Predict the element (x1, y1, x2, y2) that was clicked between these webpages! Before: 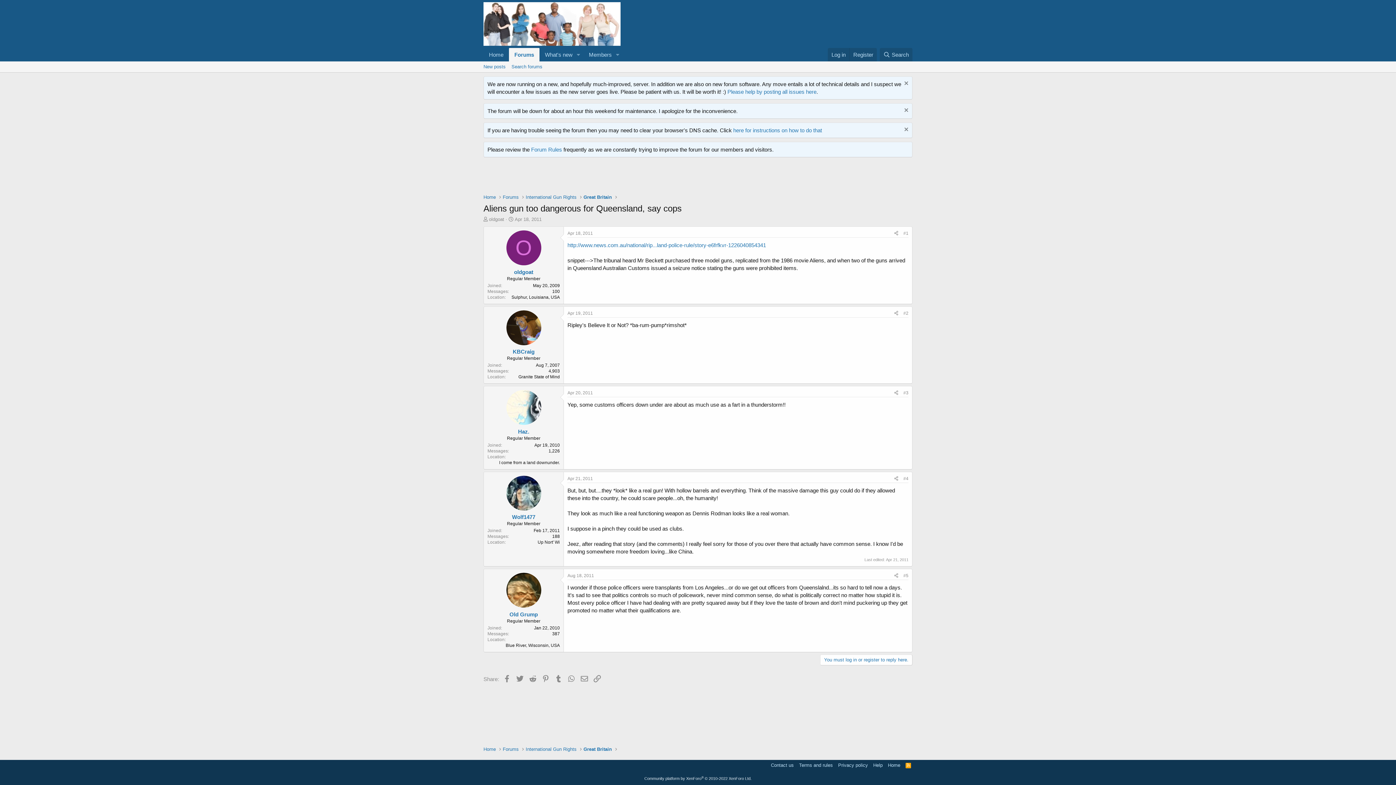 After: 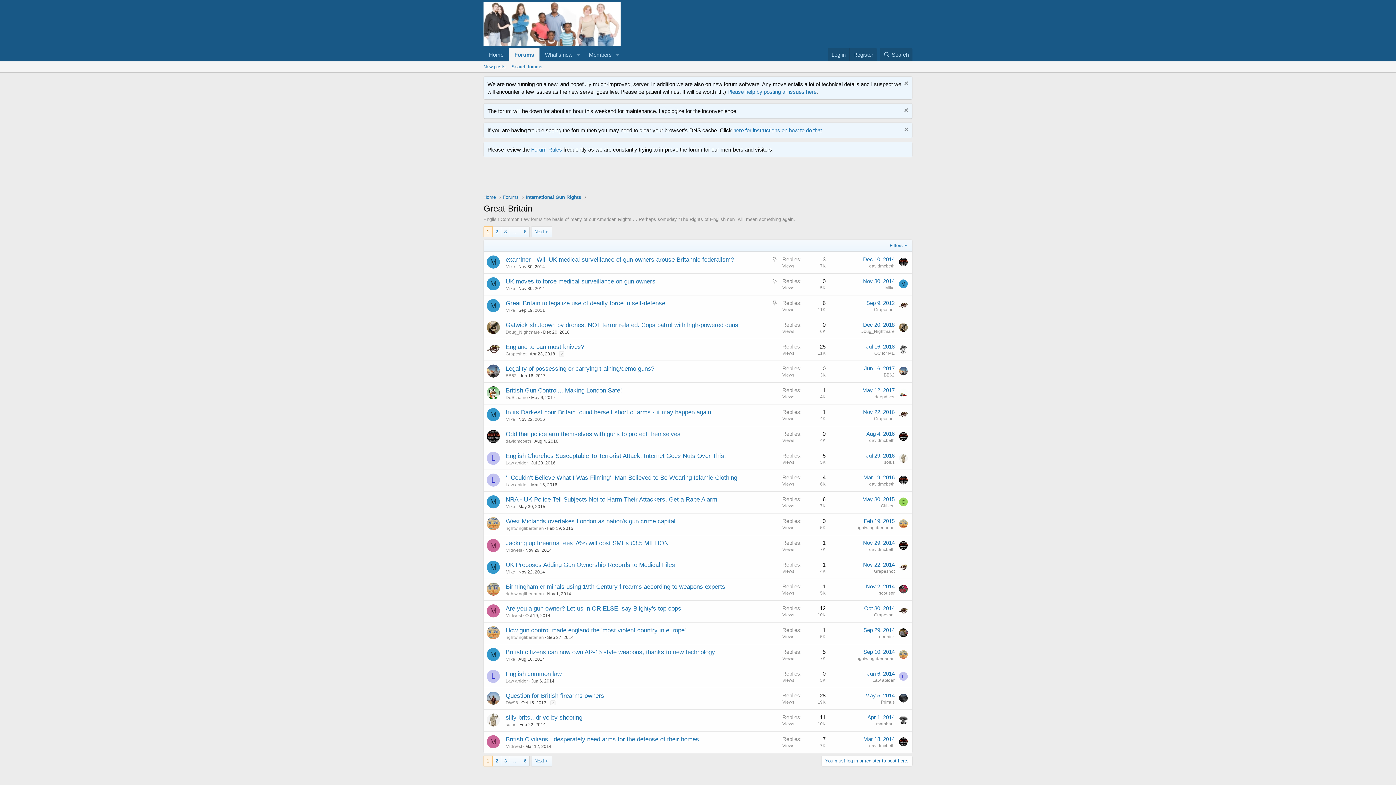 Action: bbox: (583, 746, 612, 753) label: Great Britain